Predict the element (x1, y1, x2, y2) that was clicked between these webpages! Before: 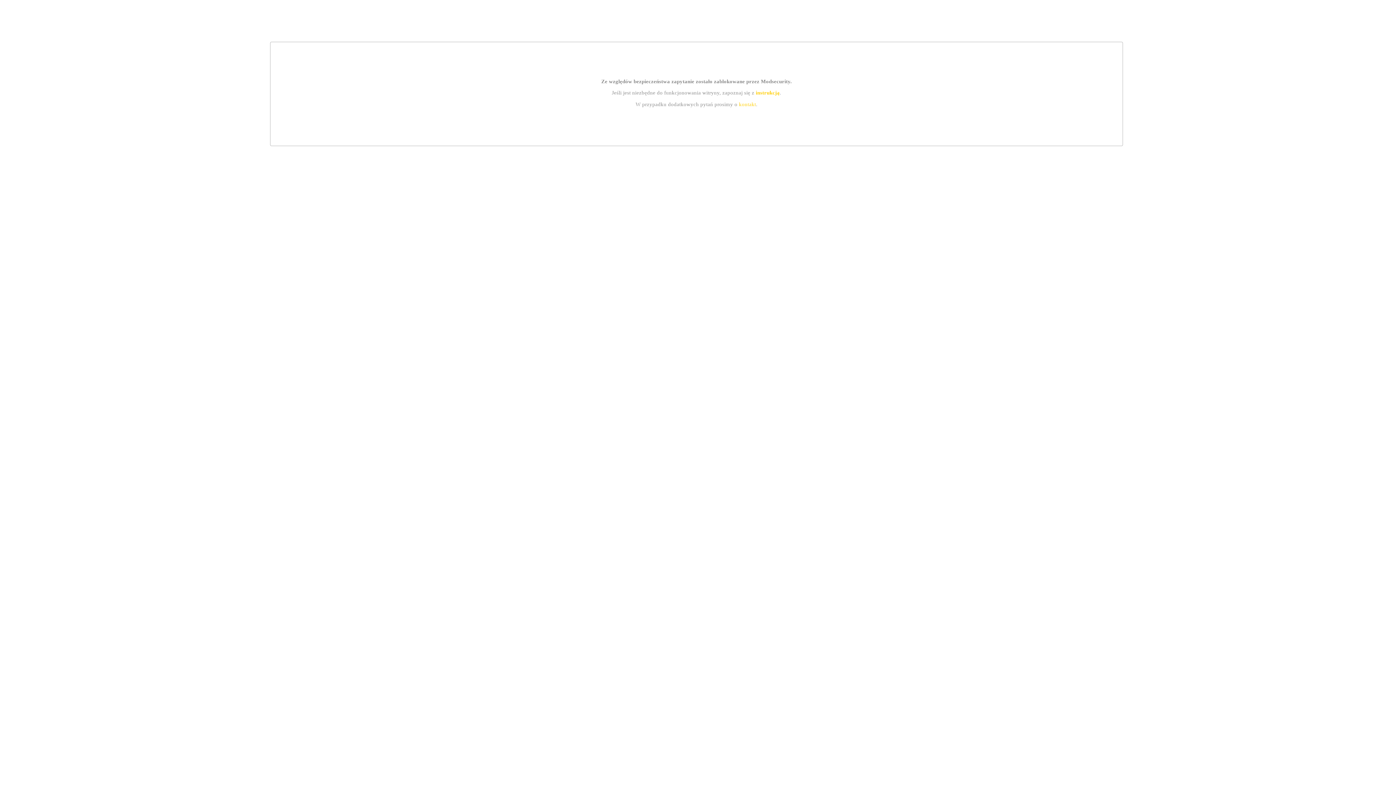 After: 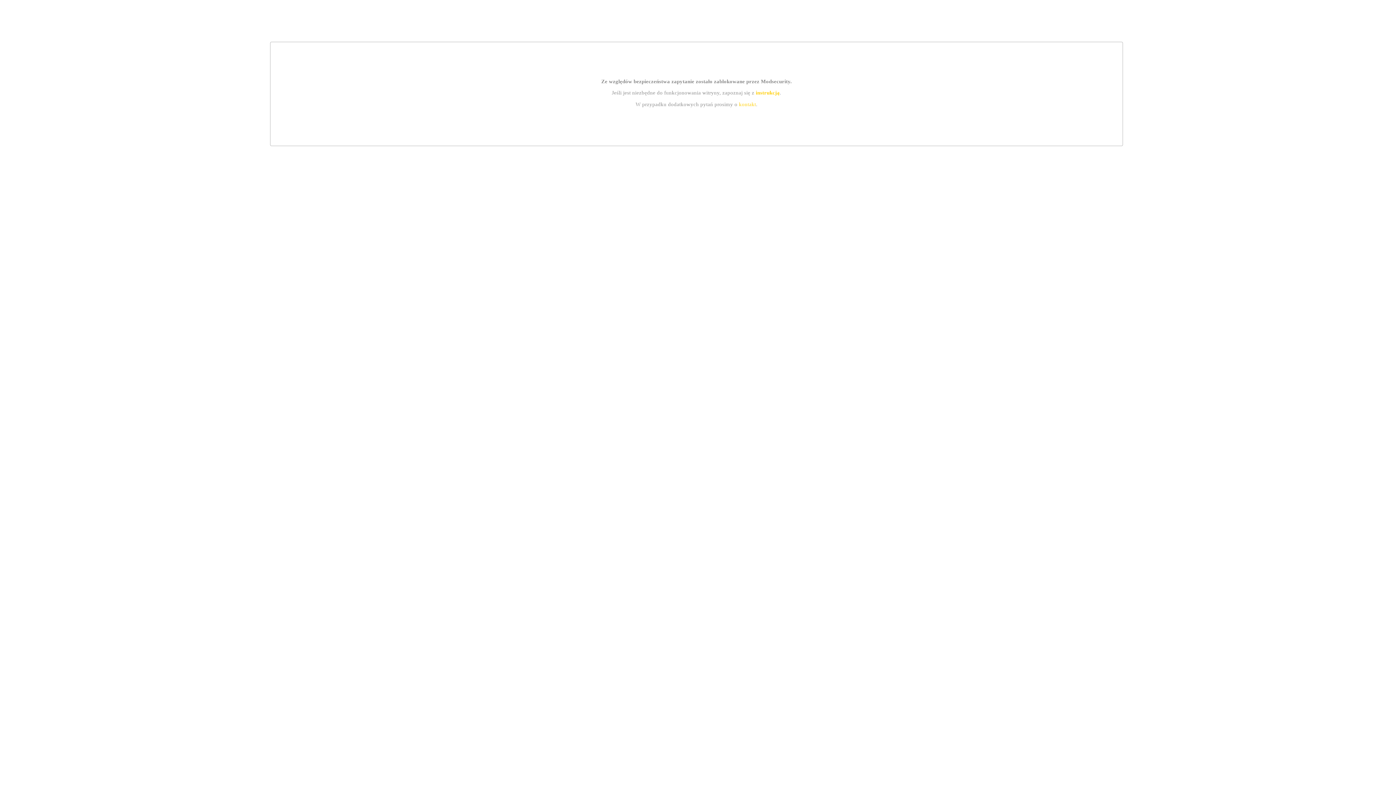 Action: label: instrukcją bbox: (755, 89, 779, 95)